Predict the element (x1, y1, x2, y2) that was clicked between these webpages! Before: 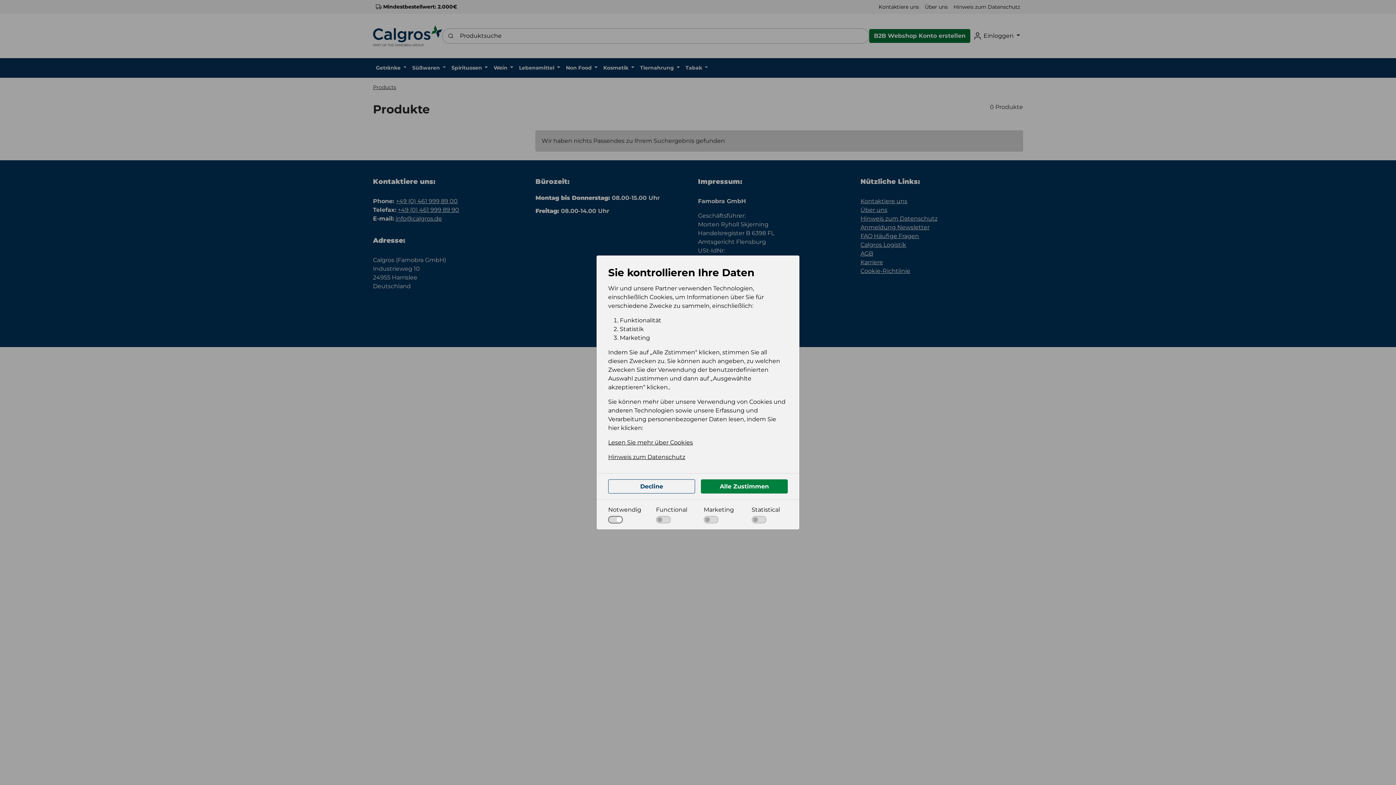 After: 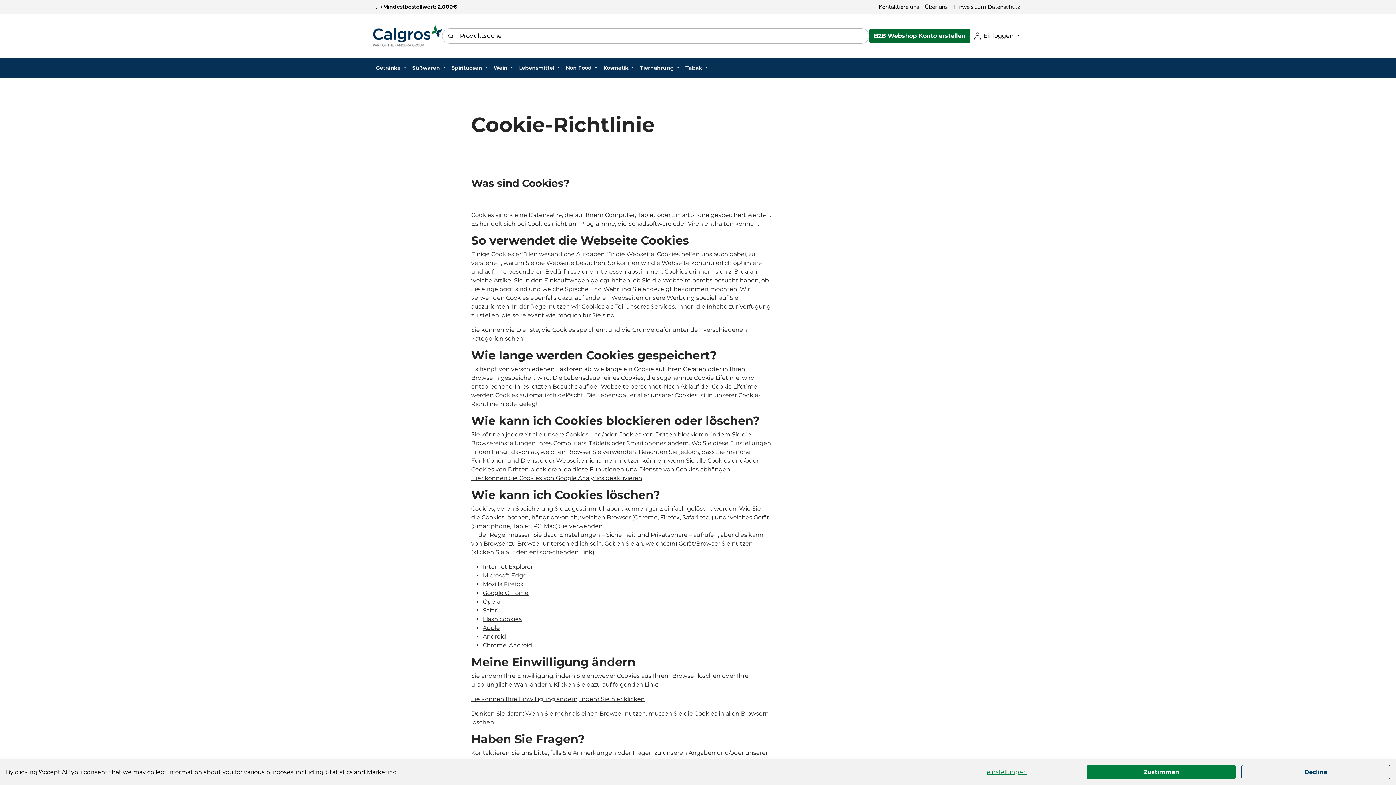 Action: bbox: (608, 438, 788, 447) label: Lesen Sie mehr über Cookies